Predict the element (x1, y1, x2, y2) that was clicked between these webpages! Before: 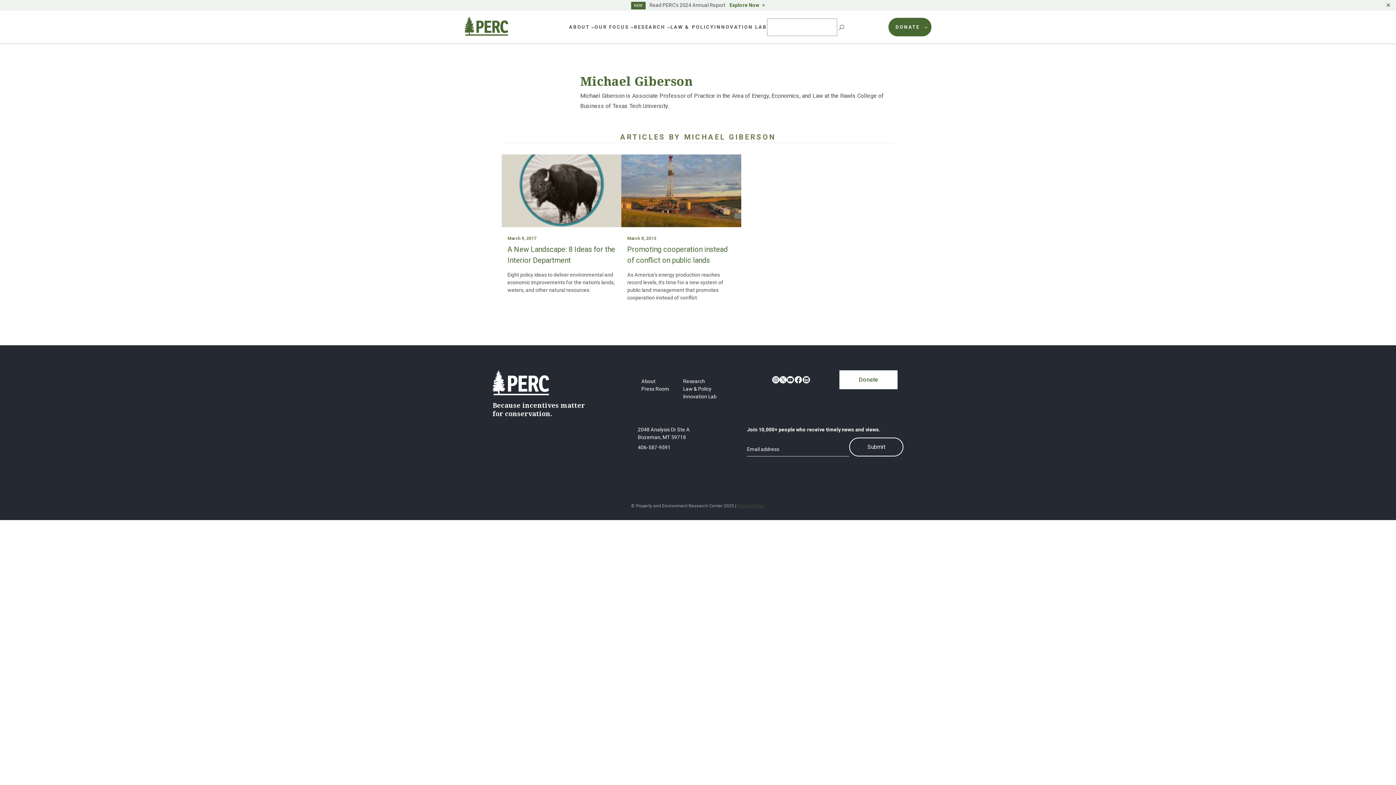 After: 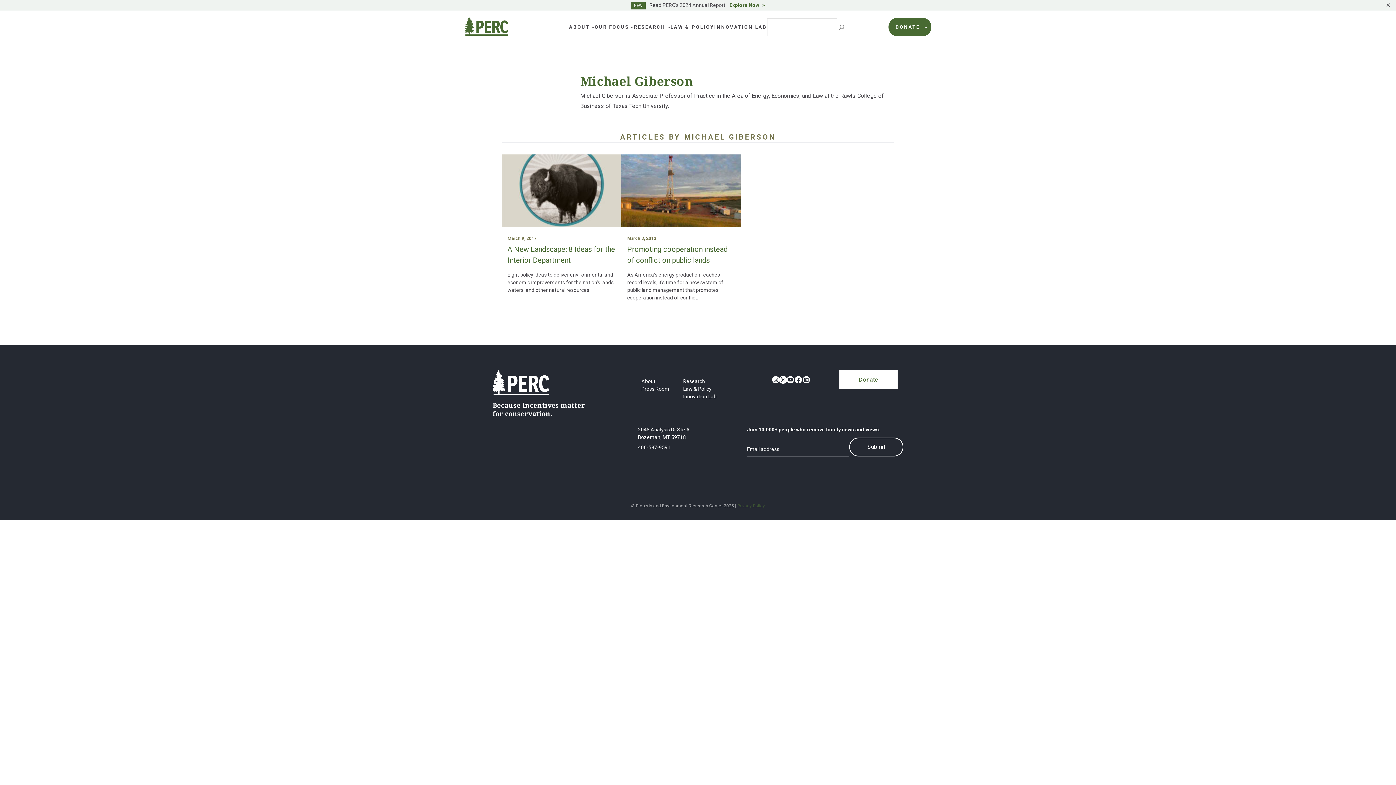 Action: label: X bbox: (779, 376, 787, 383)